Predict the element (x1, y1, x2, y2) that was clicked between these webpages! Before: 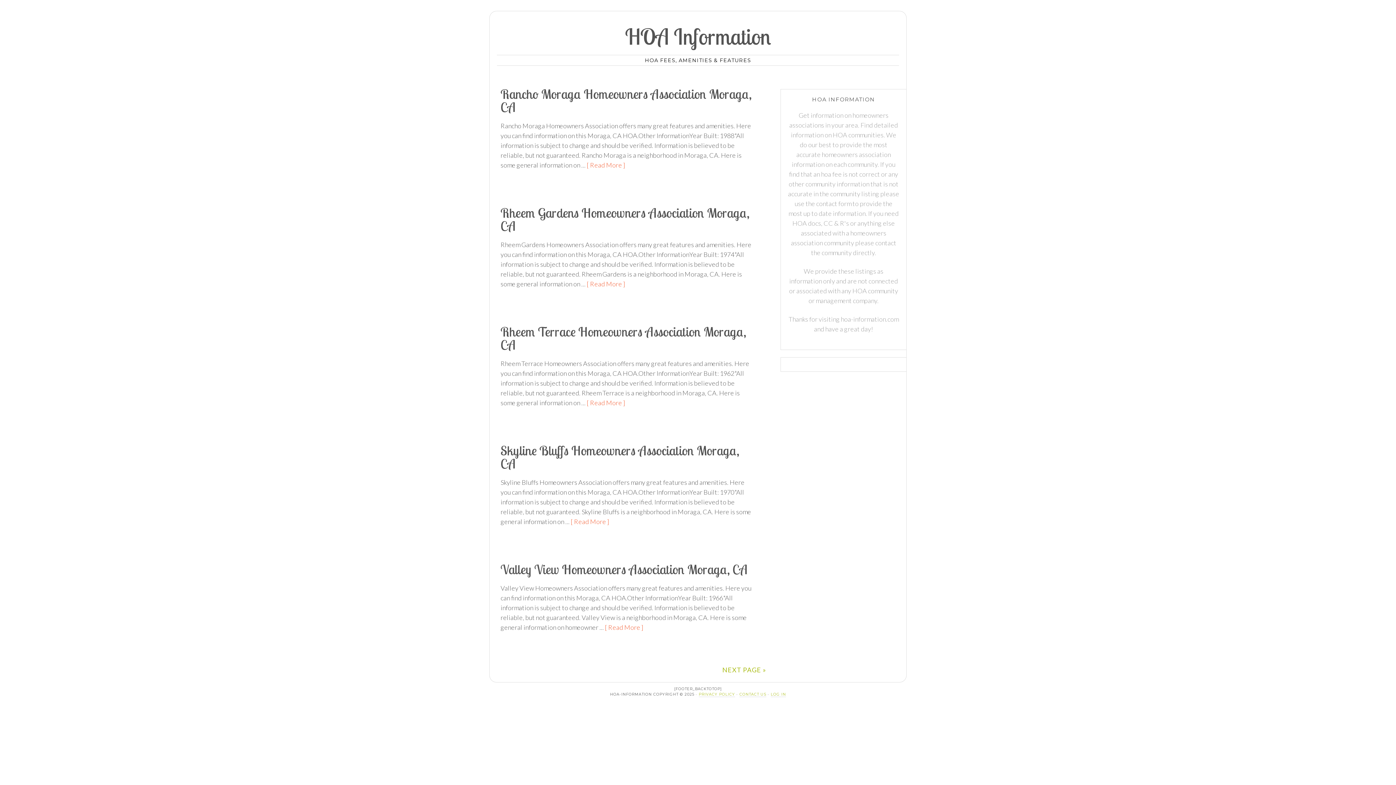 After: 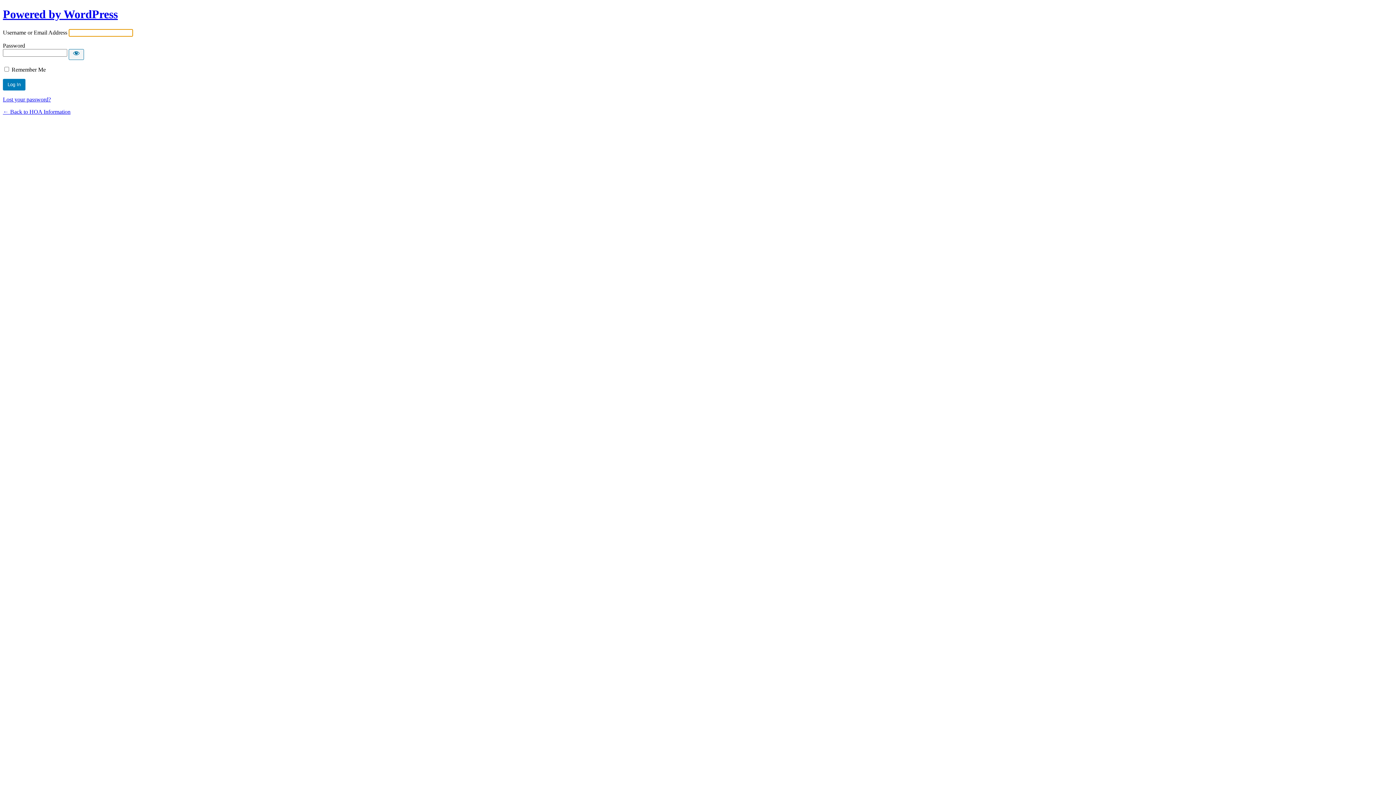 Action: label: LOG IN bbox: (770, 692, 786, 697)